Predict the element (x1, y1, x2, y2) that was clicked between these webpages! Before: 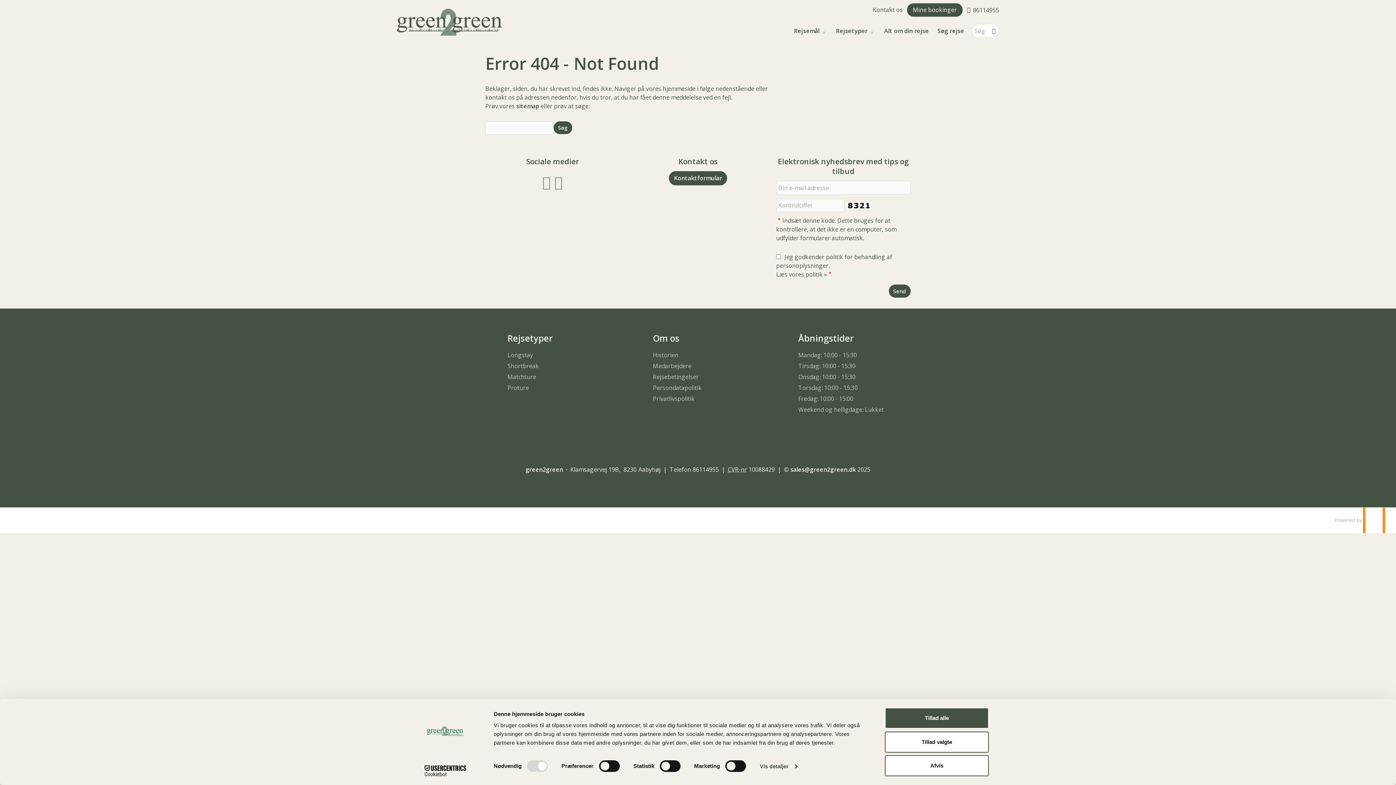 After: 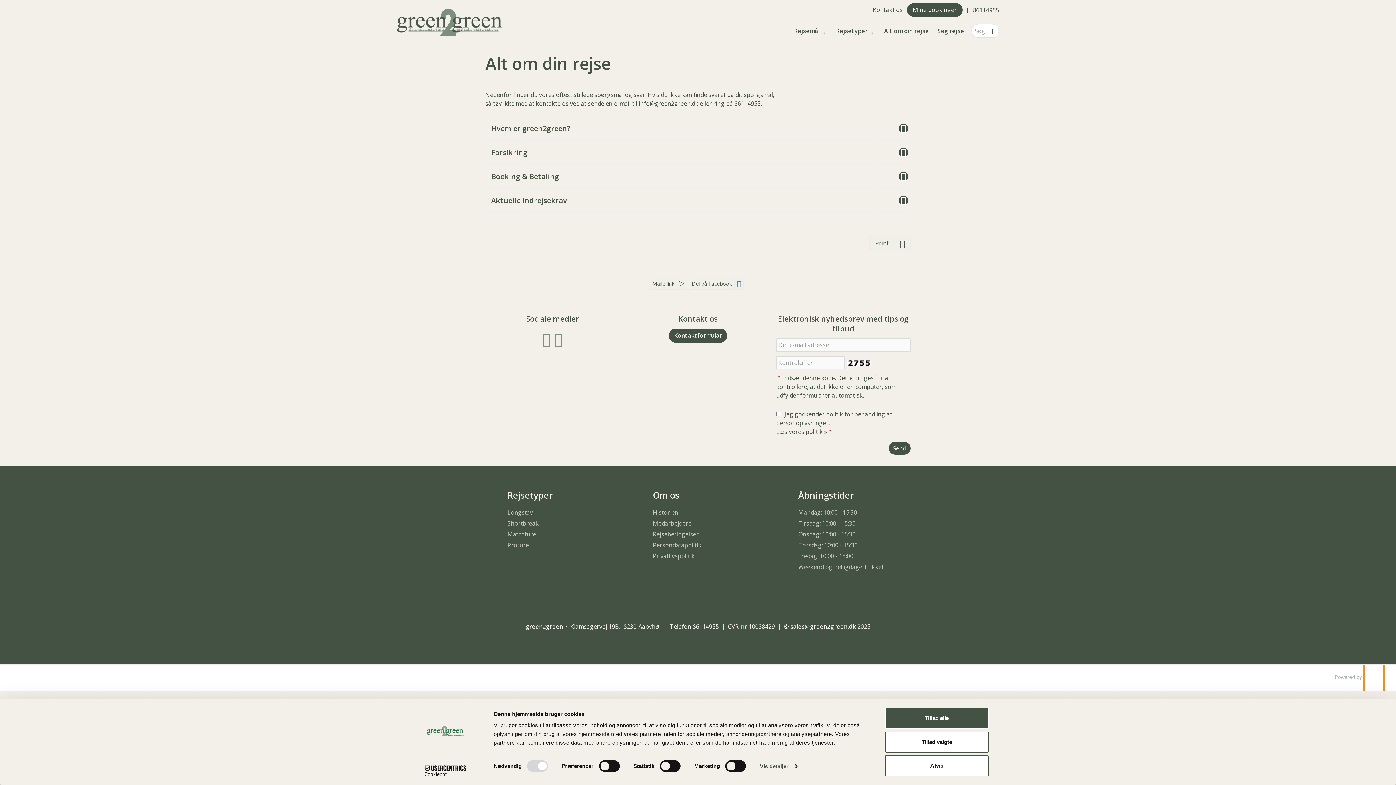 Action: label: Alt om din rejse bbox: (884, 27, 929, 34)